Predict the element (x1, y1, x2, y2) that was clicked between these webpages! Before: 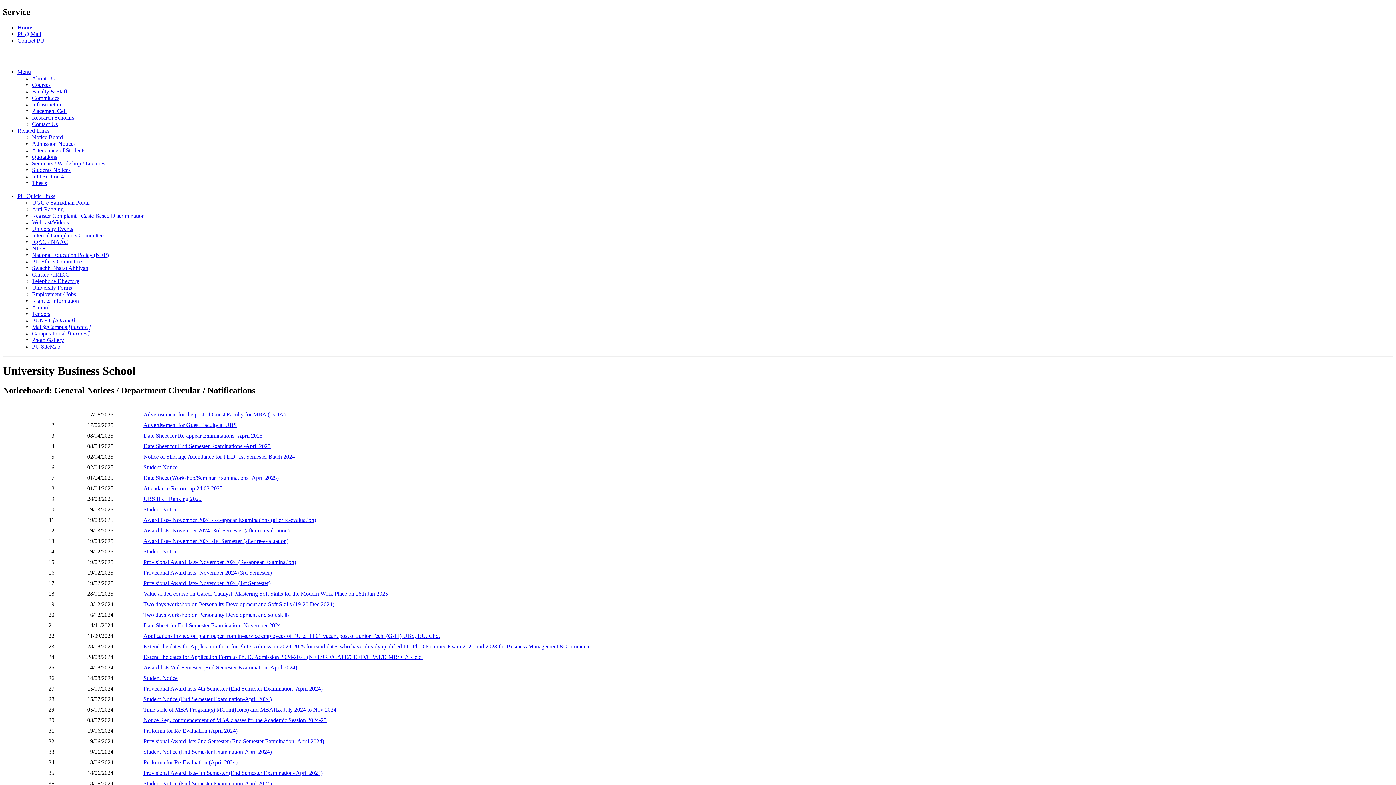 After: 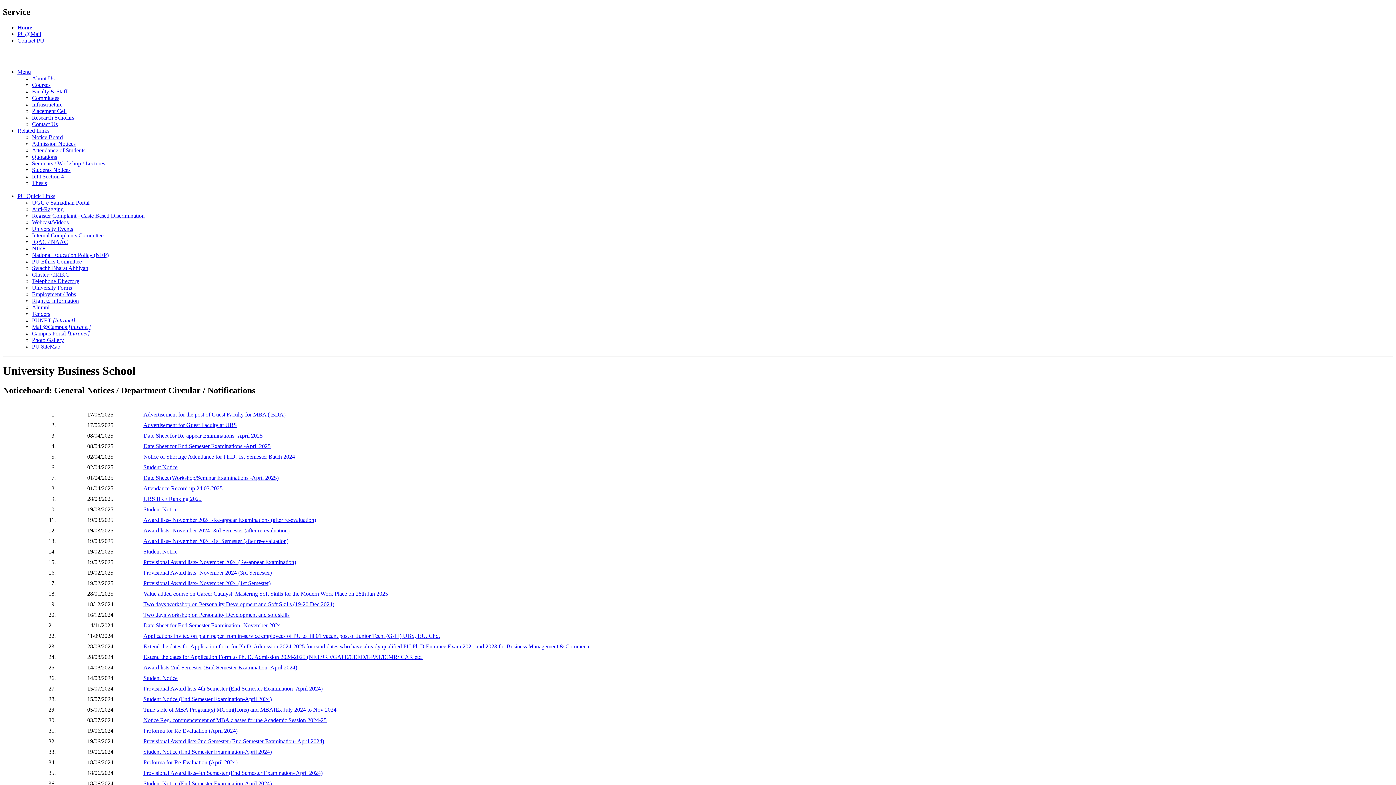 Action: bbox: (143, 464, 177, 470) label: Student Notice